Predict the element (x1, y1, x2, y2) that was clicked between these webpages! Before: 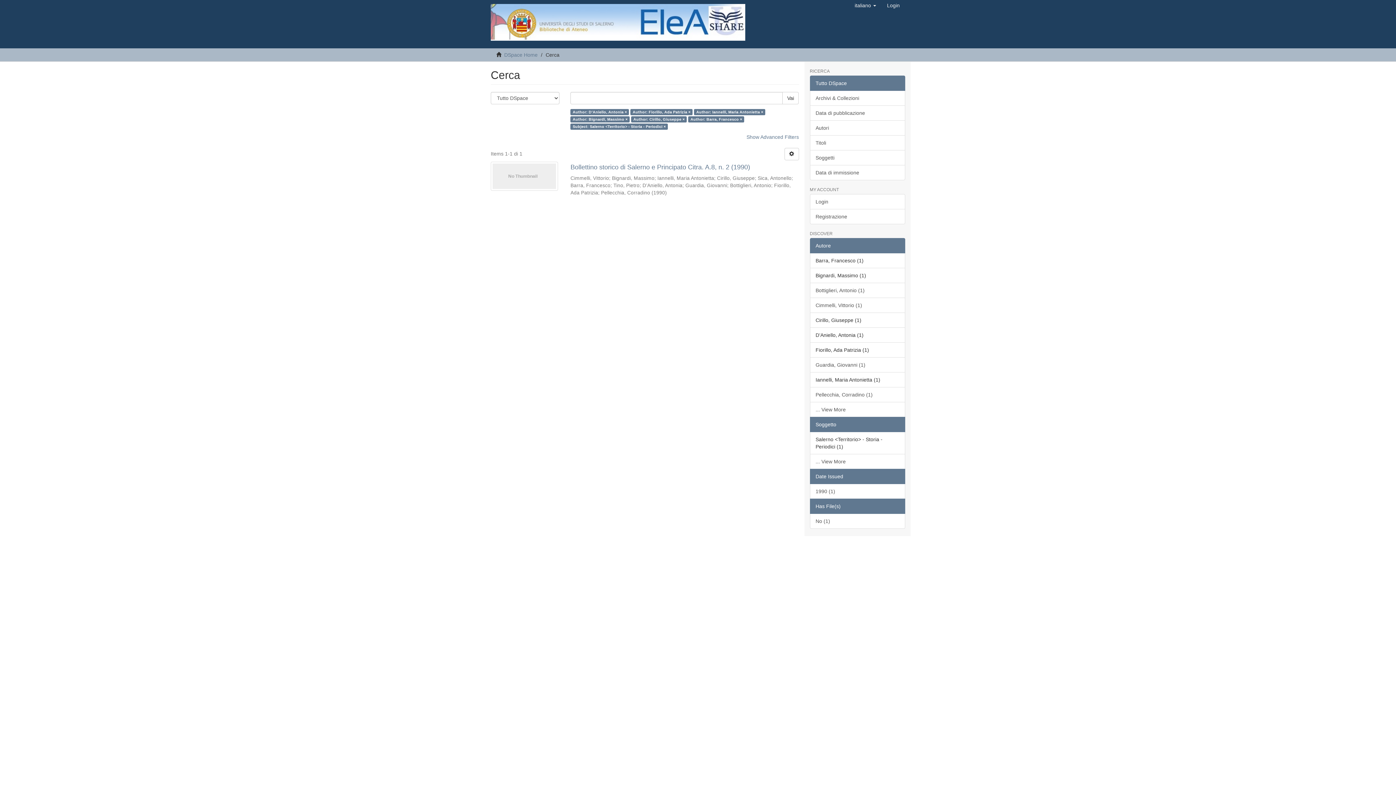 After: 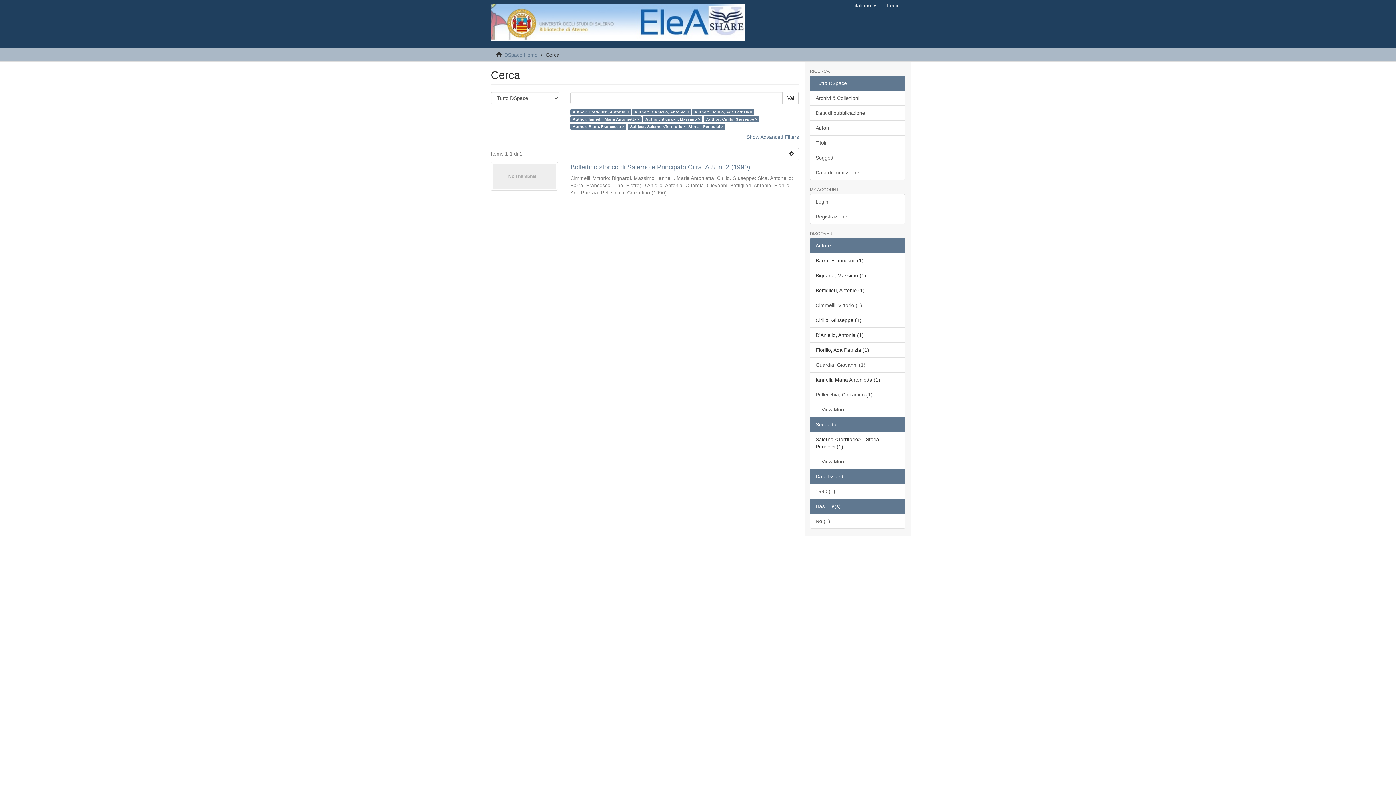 Action: bbox: (810, 282, 905, 298) label: Bottiglieri, Antonio (1)